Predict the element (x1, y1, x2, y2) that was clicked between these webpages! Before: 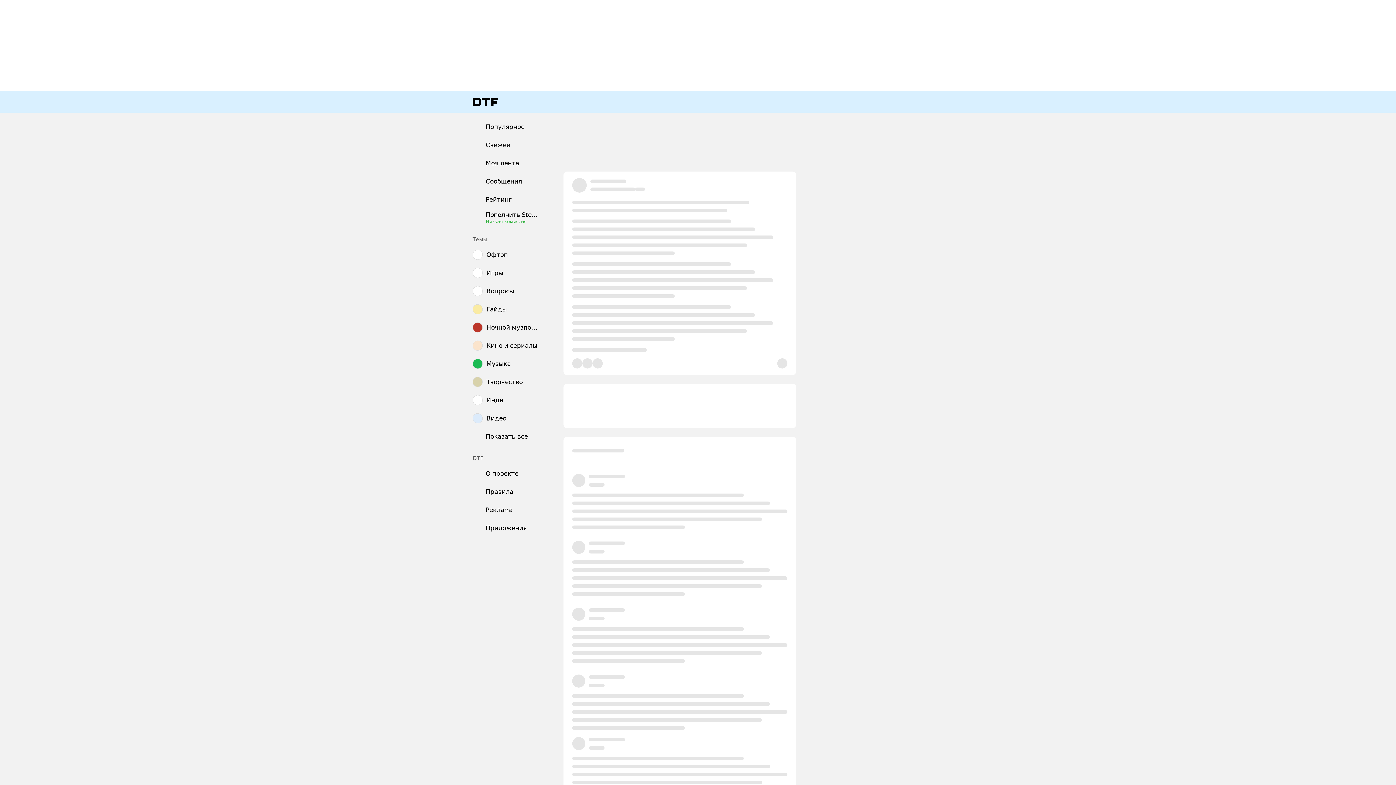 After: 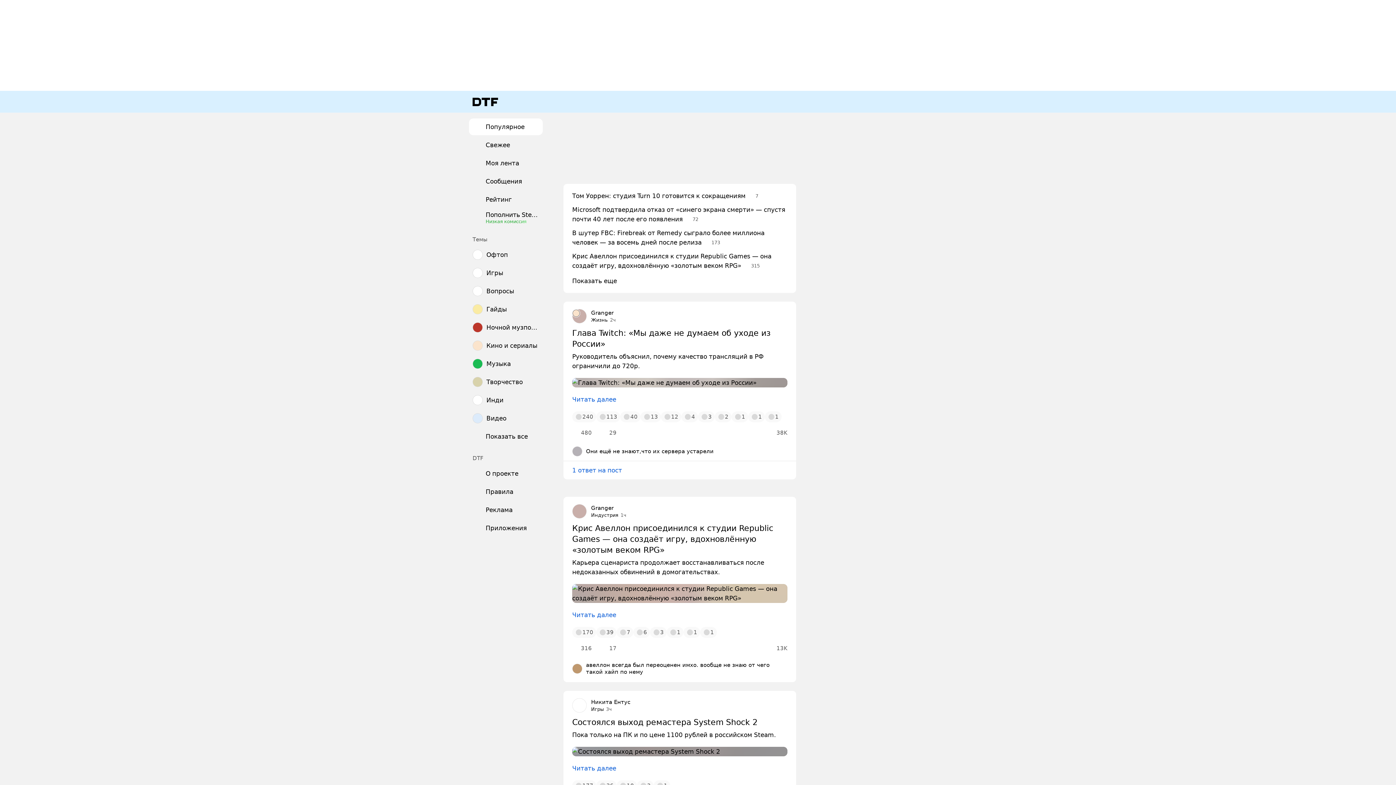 Action: bbox: (469, 90, 501, 112)